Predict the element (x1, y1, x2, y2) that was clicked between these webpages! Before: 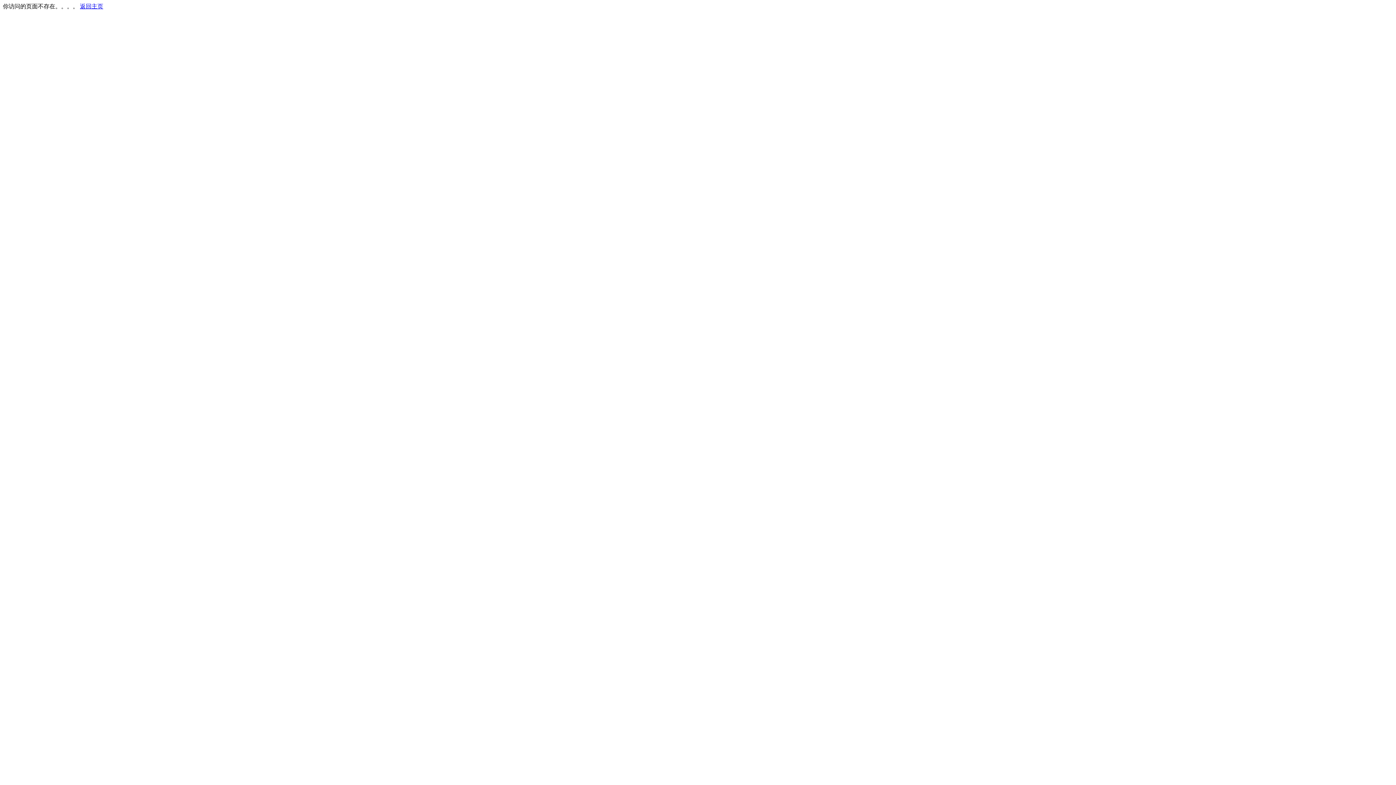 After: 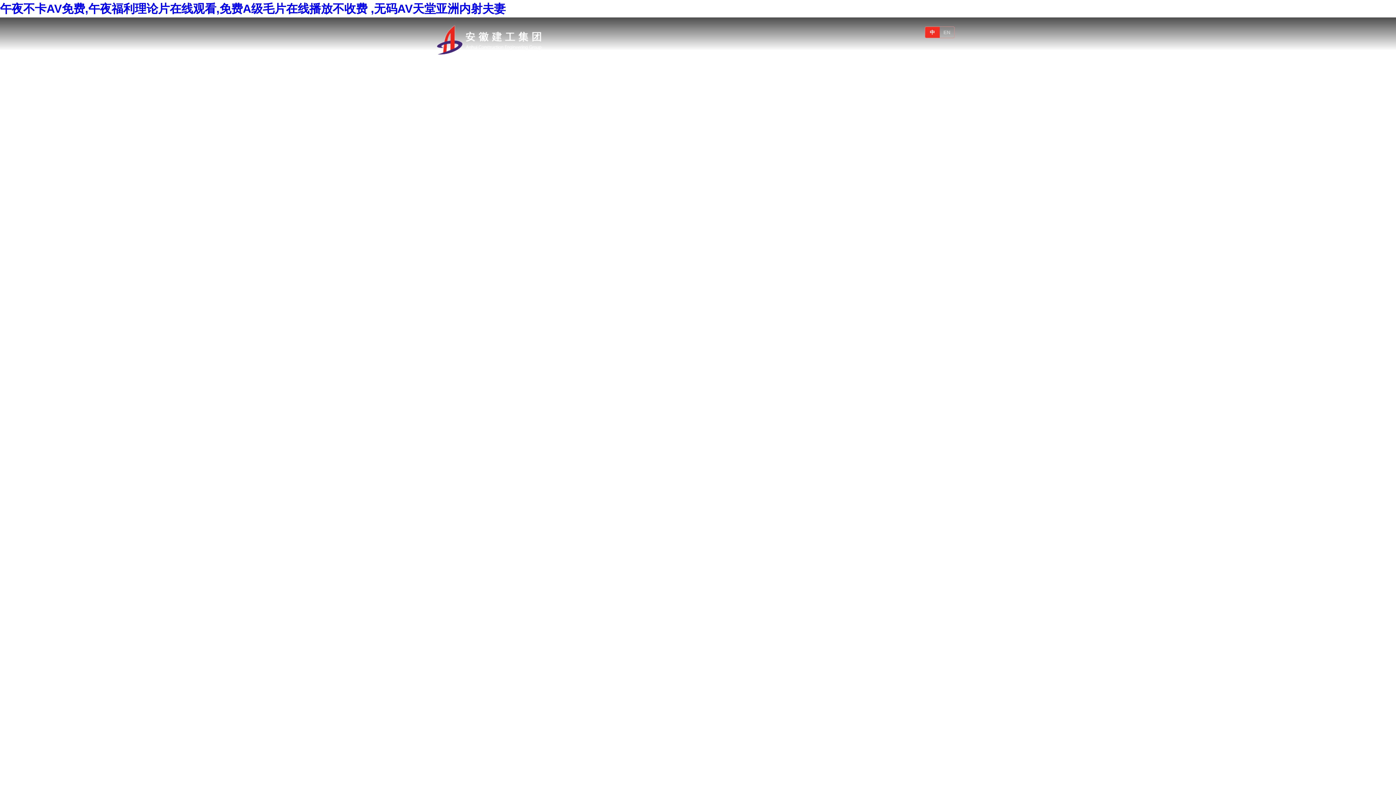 Action: bbox: (80, 3, 103, 9) label: 返回主页